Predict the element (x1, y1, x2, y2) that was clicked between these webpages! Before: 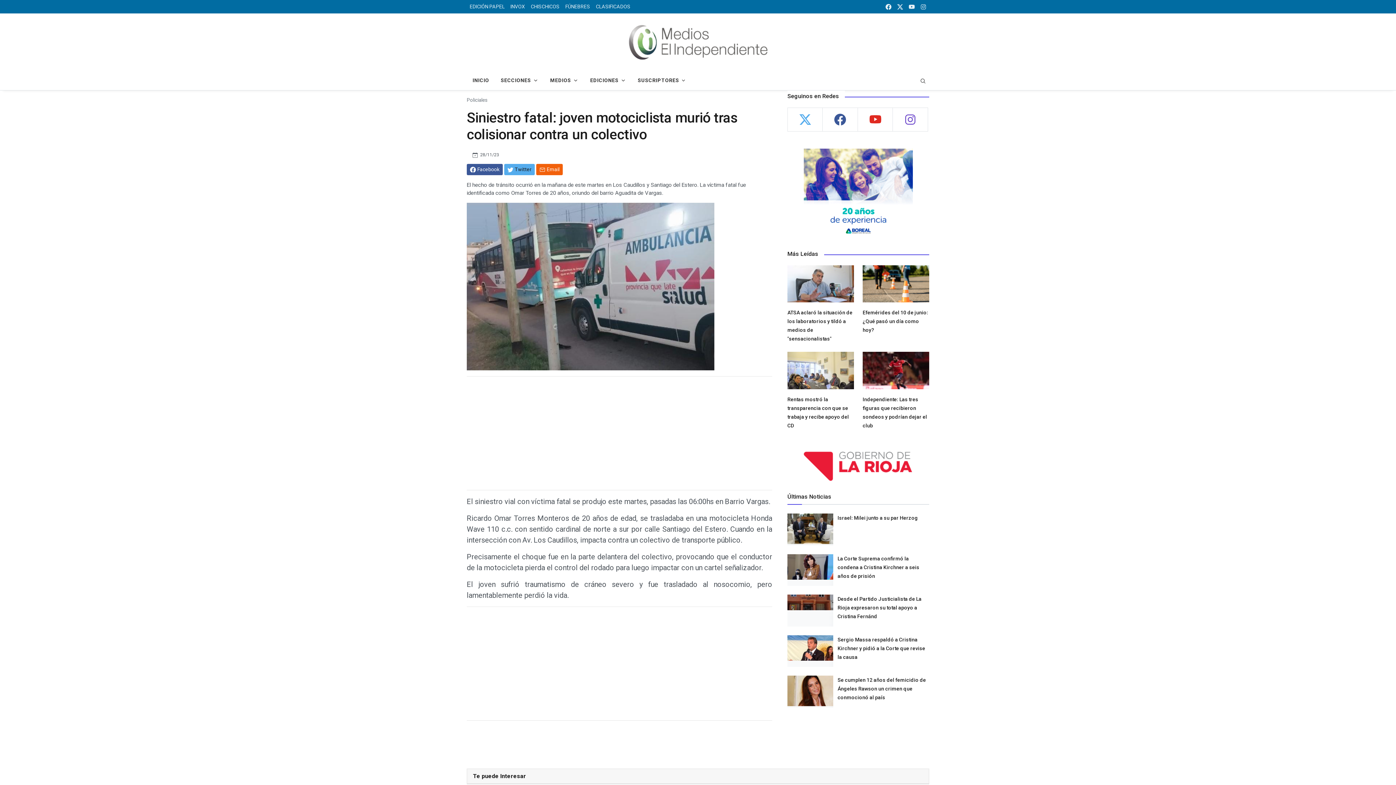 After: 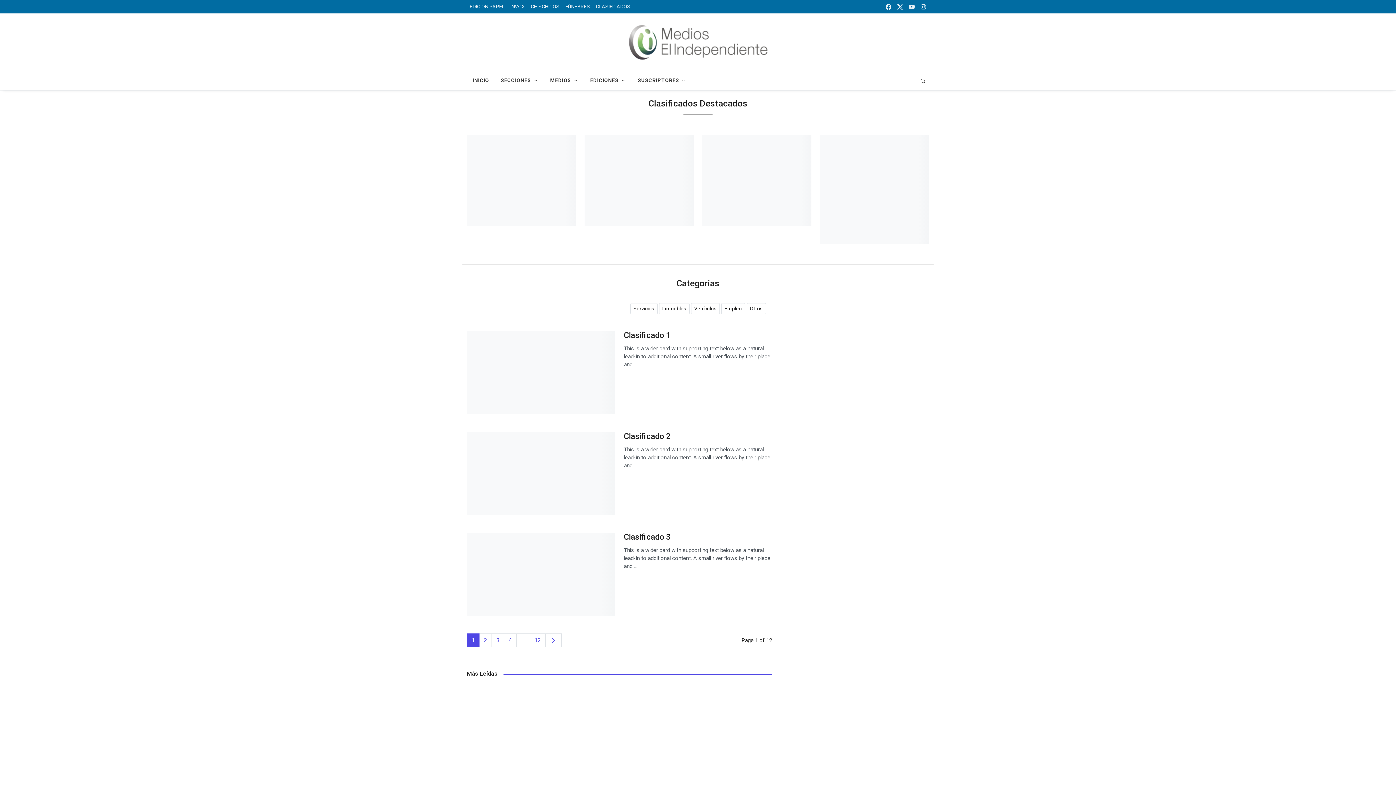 Action: label: CLASIFICADOS bbox: (593, 0, 633, 13)